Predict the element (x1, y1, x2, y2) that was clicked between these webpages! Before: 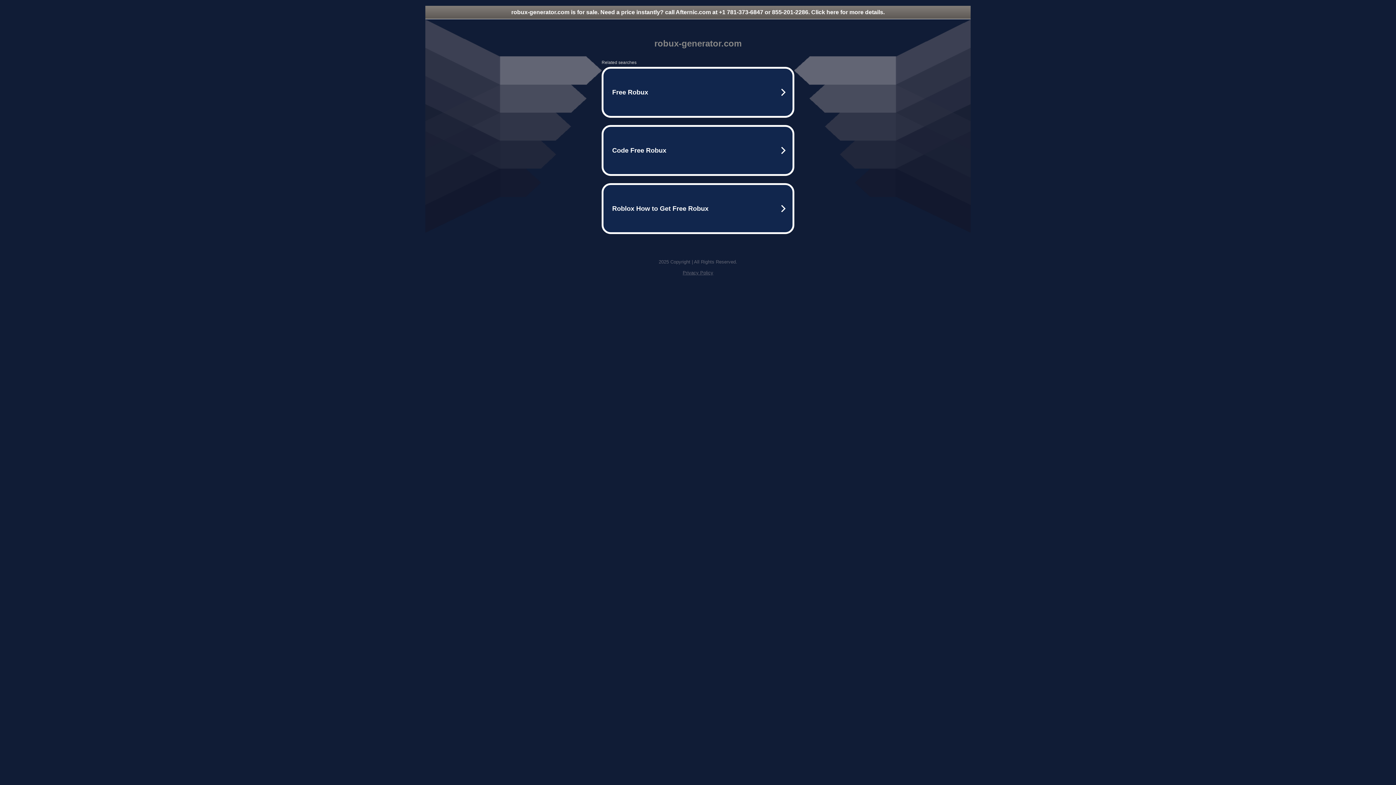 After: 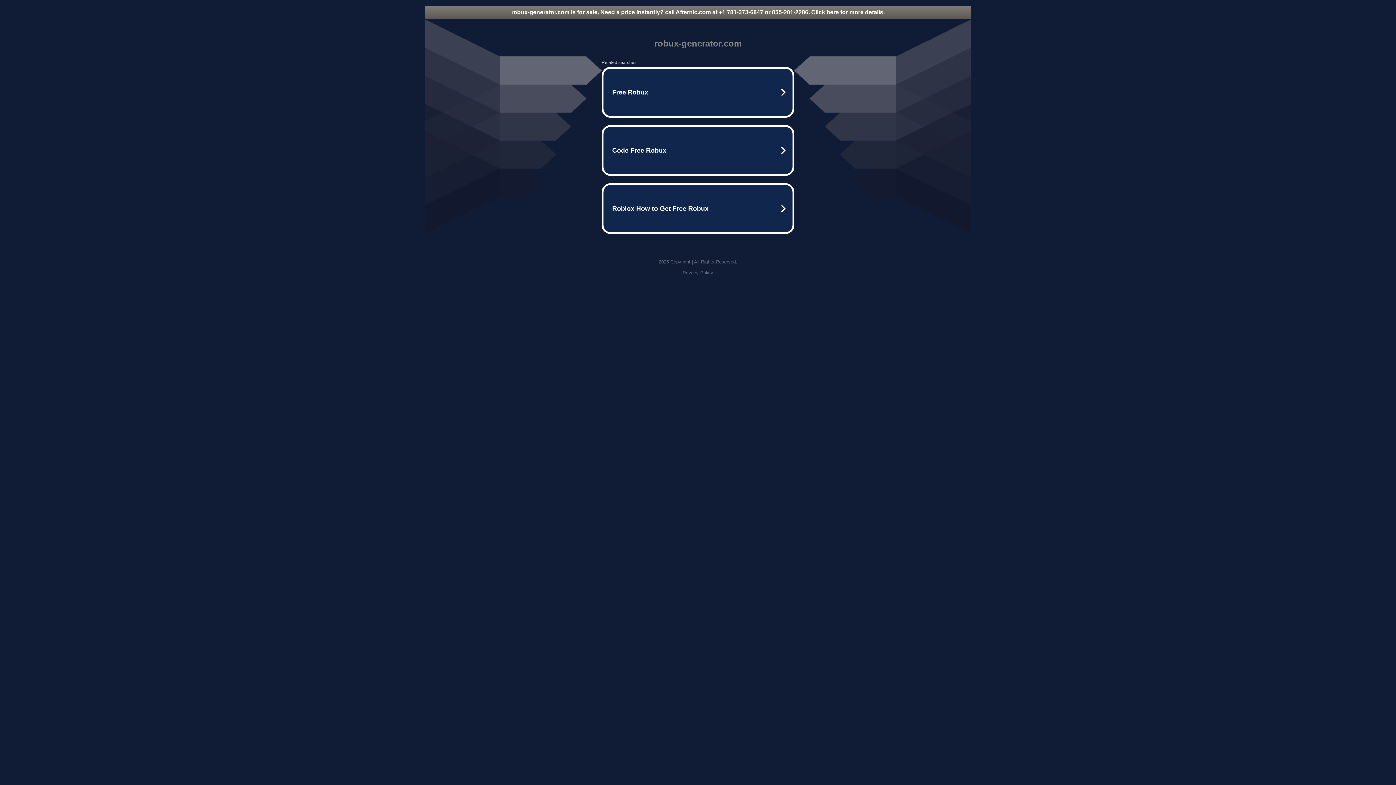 Action: label: Privacy Policy bbox: (682, 270, 713, 275)